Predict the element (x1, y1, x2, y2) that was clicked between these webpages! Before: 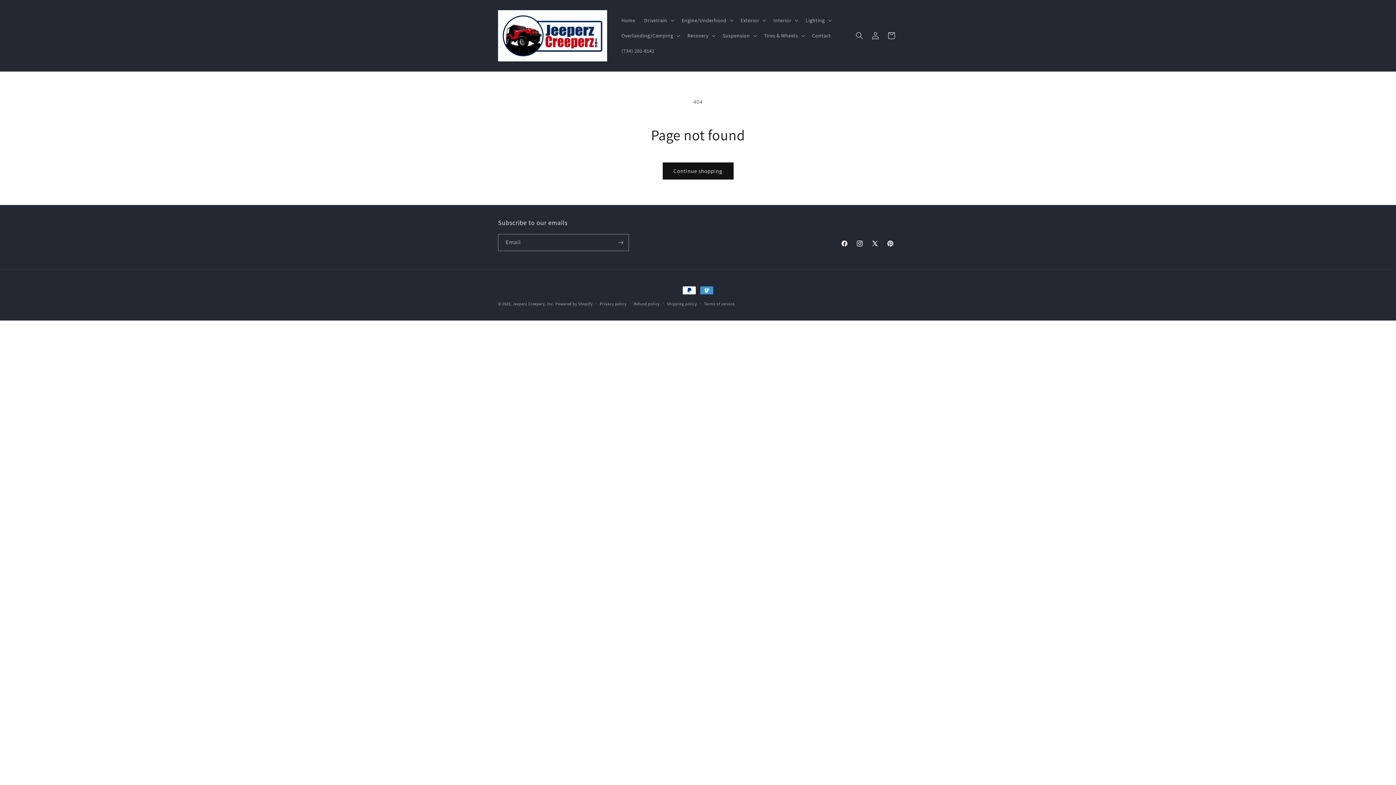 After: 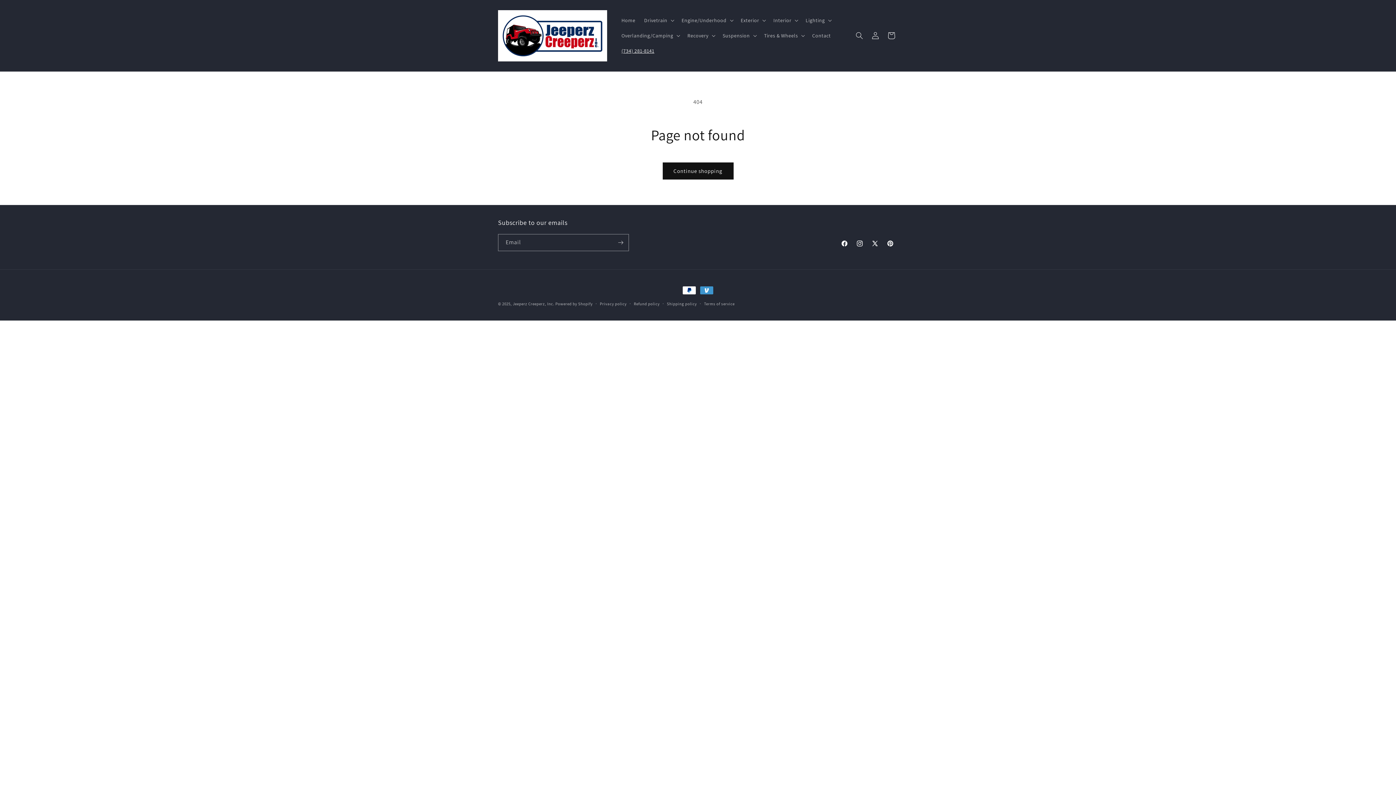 Action: label: (734) 281-8141 bbox: (617, 43, 658, 58)